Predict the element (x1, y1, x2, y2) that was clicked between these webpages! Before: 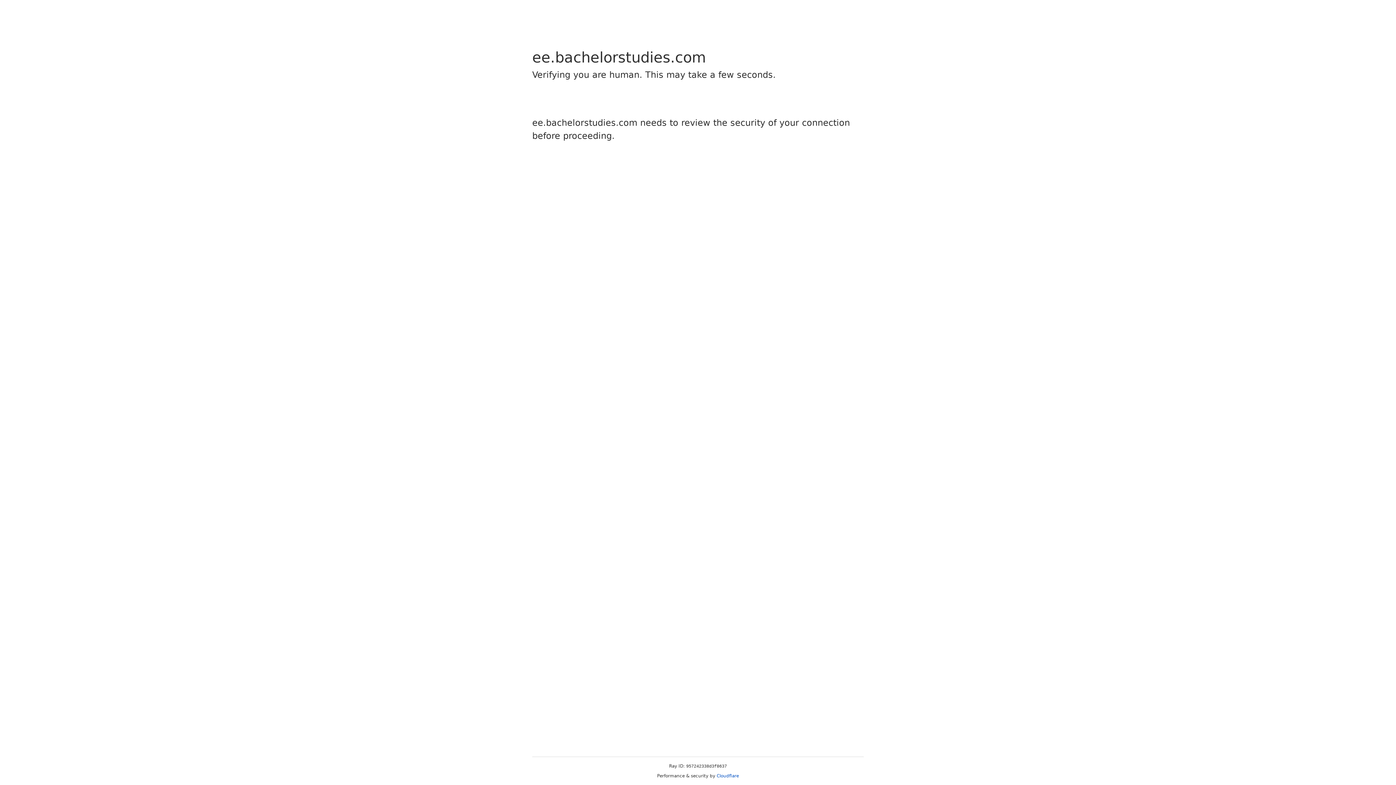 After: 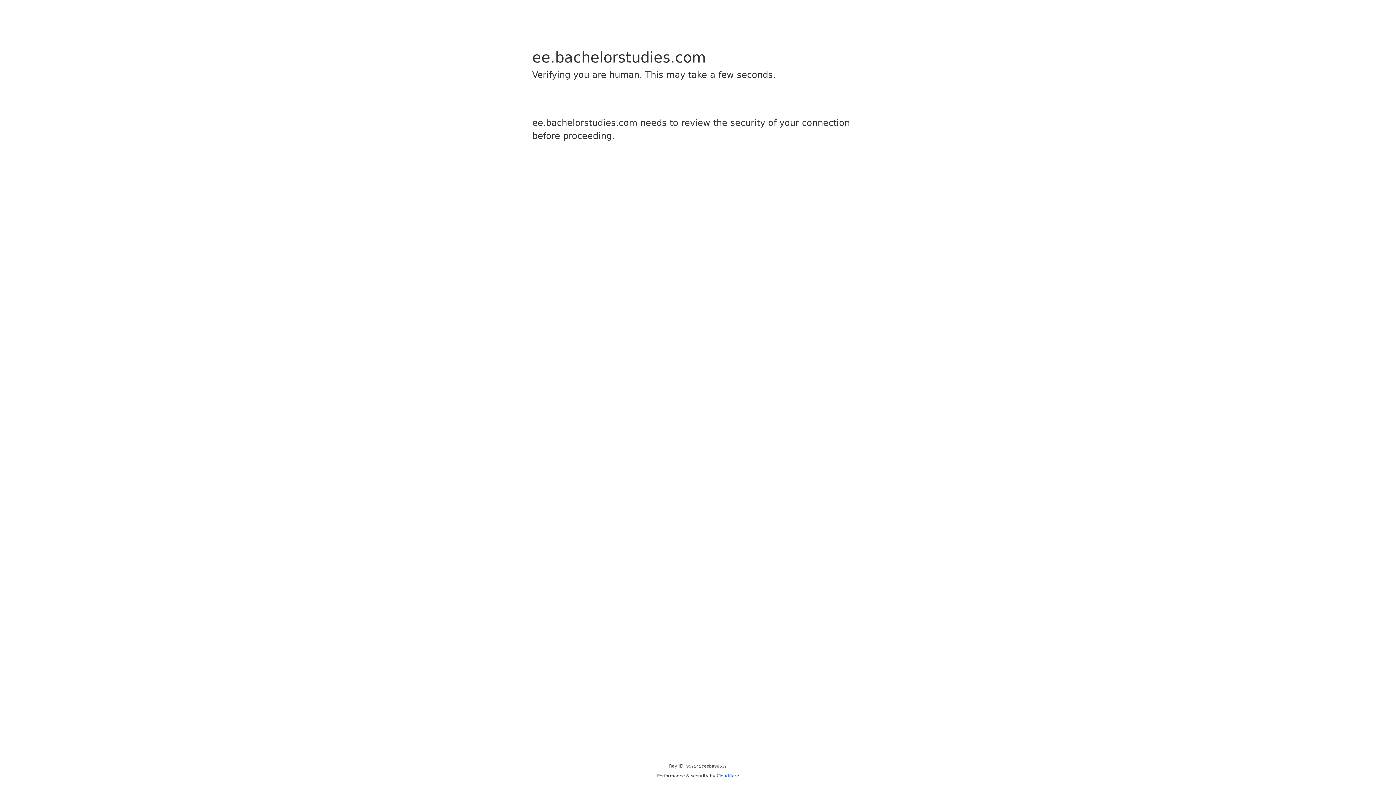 Action: label: Cloudflare bbox: (716, 773, 739, 778)